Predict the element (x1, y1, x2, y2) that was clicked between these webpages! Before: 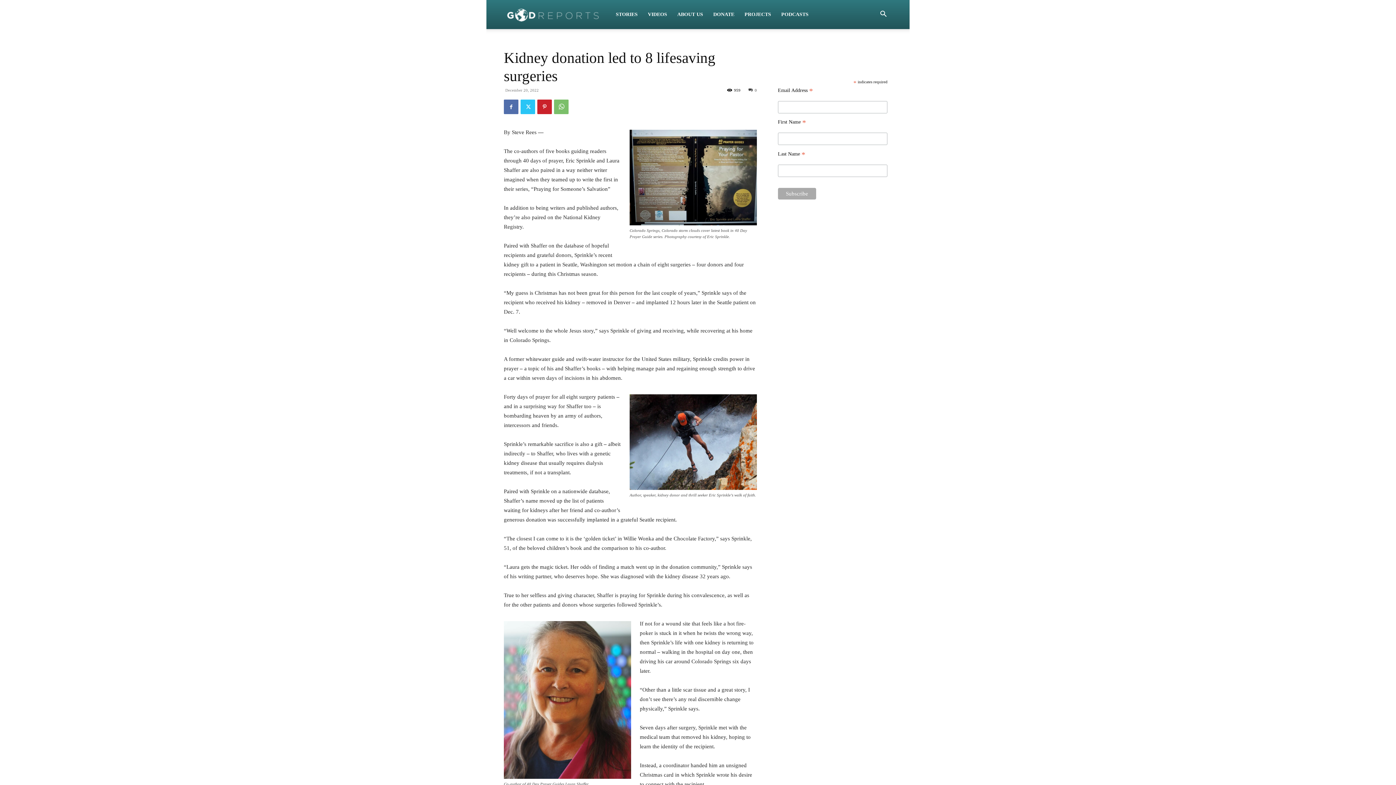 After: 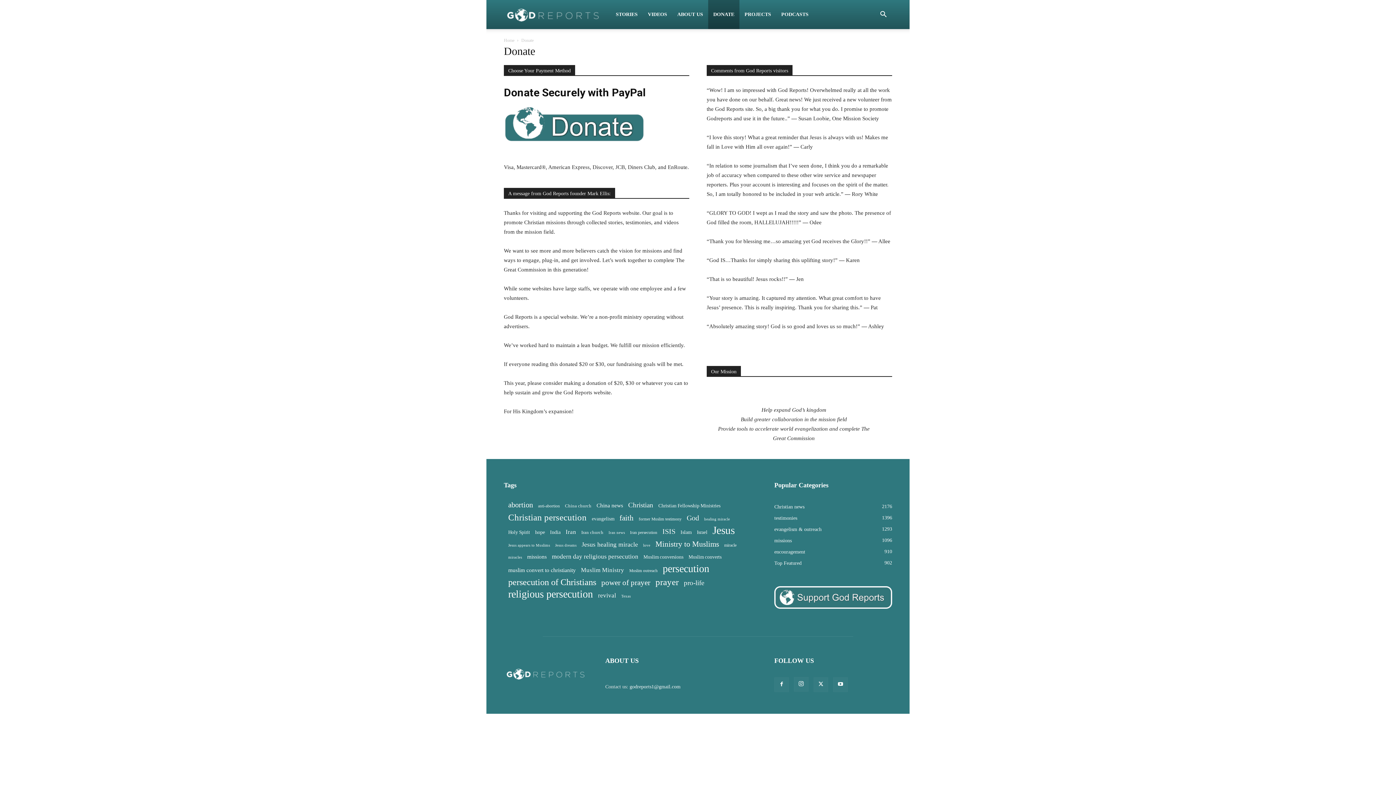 Action: bbox: (708, 0, 739, 29) label: DONATE